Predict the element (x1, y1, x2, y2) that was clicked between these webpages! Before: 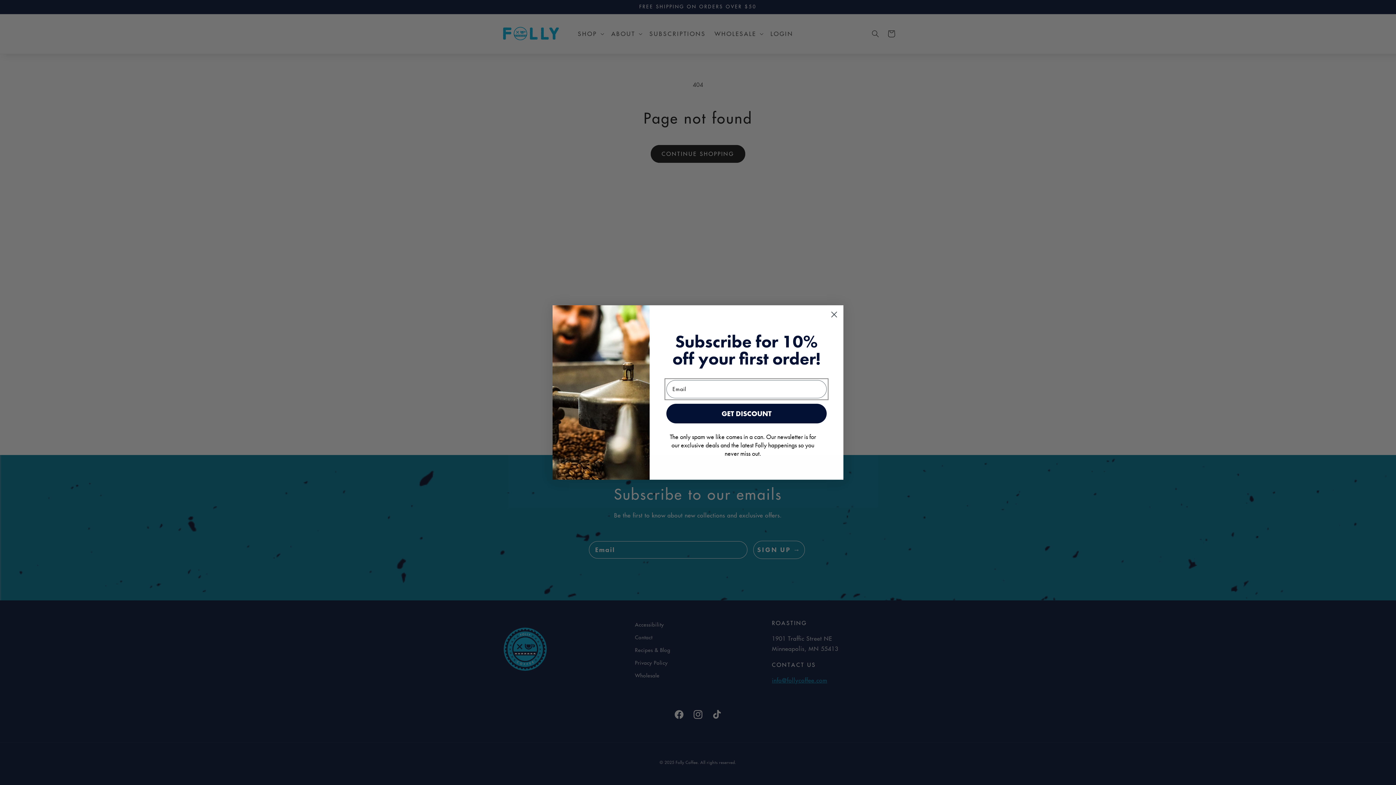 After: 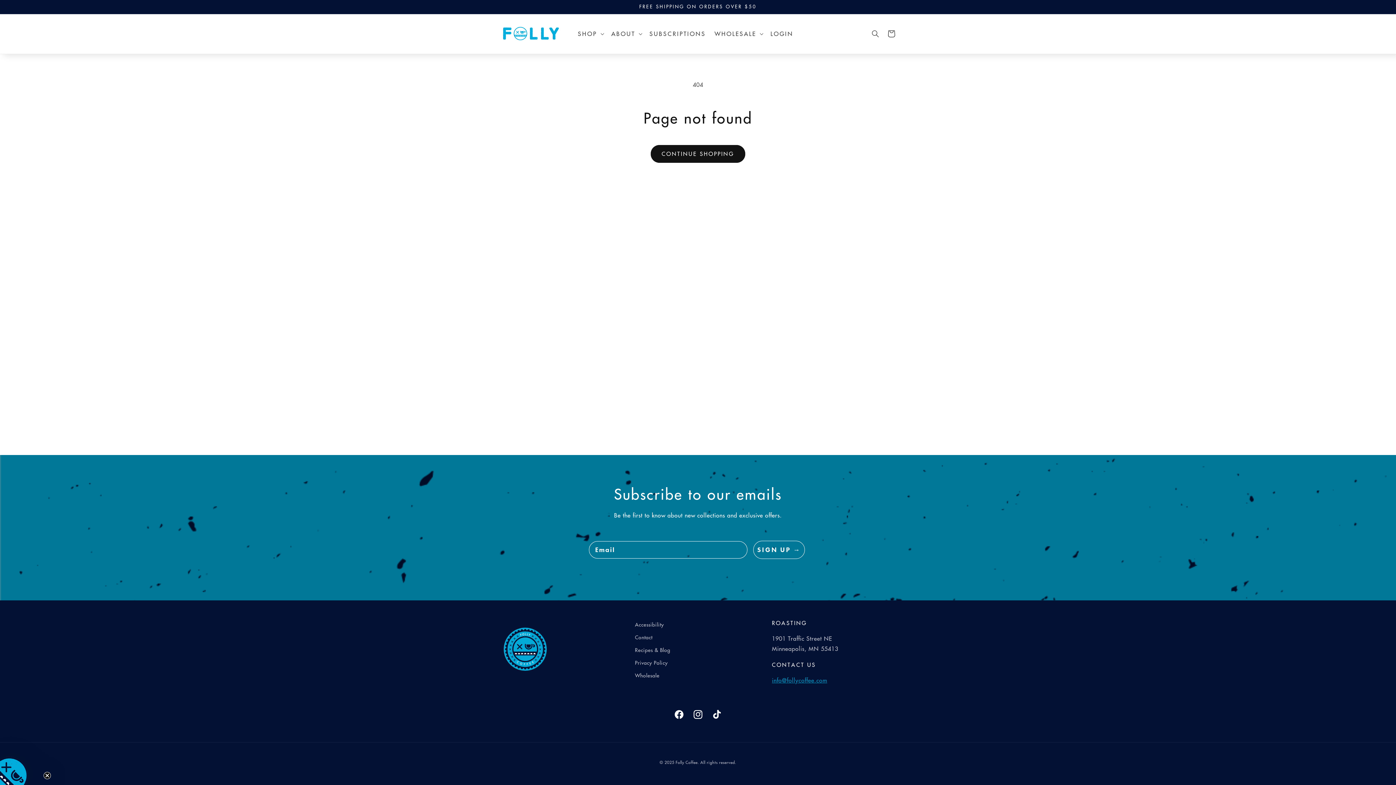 Action: label: Close dialog bbox: (828, 308, 840, 321)